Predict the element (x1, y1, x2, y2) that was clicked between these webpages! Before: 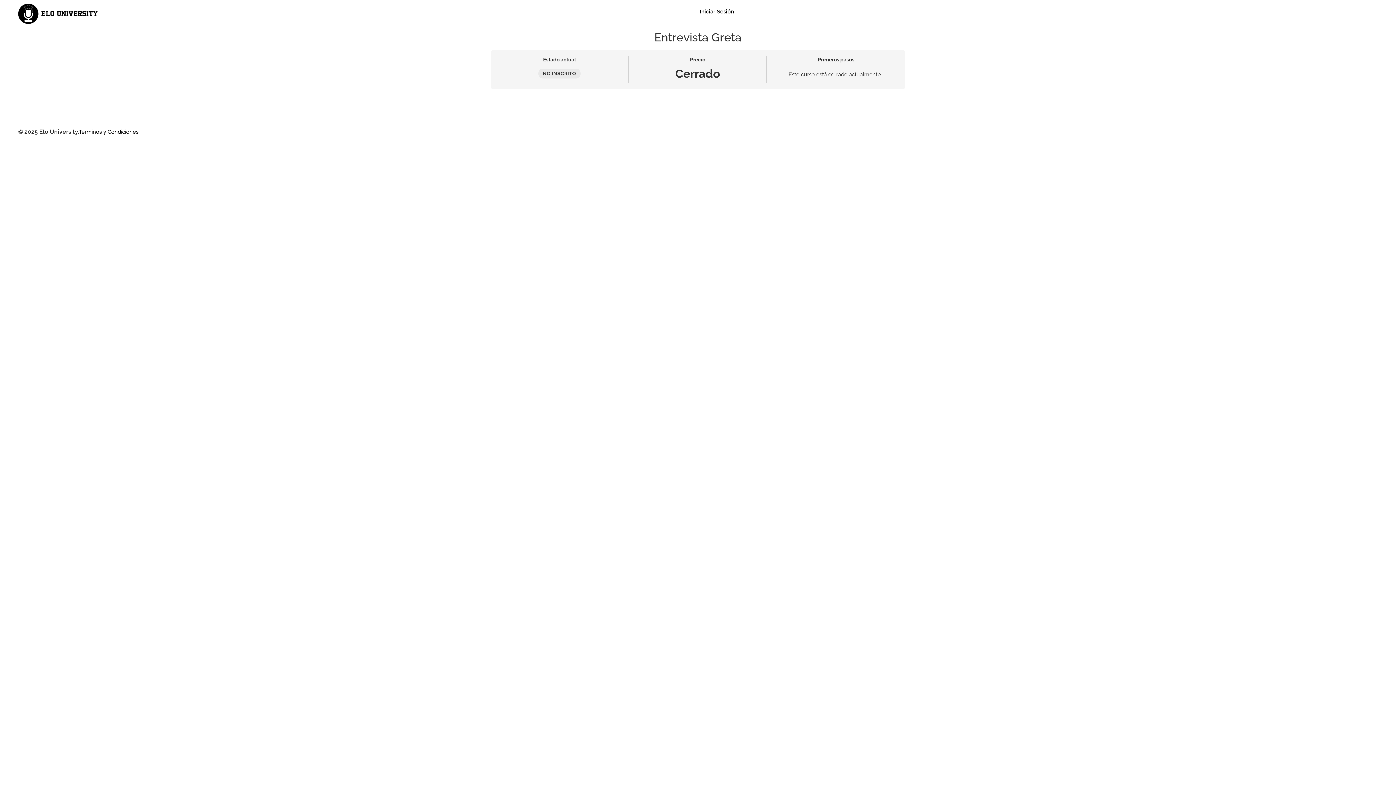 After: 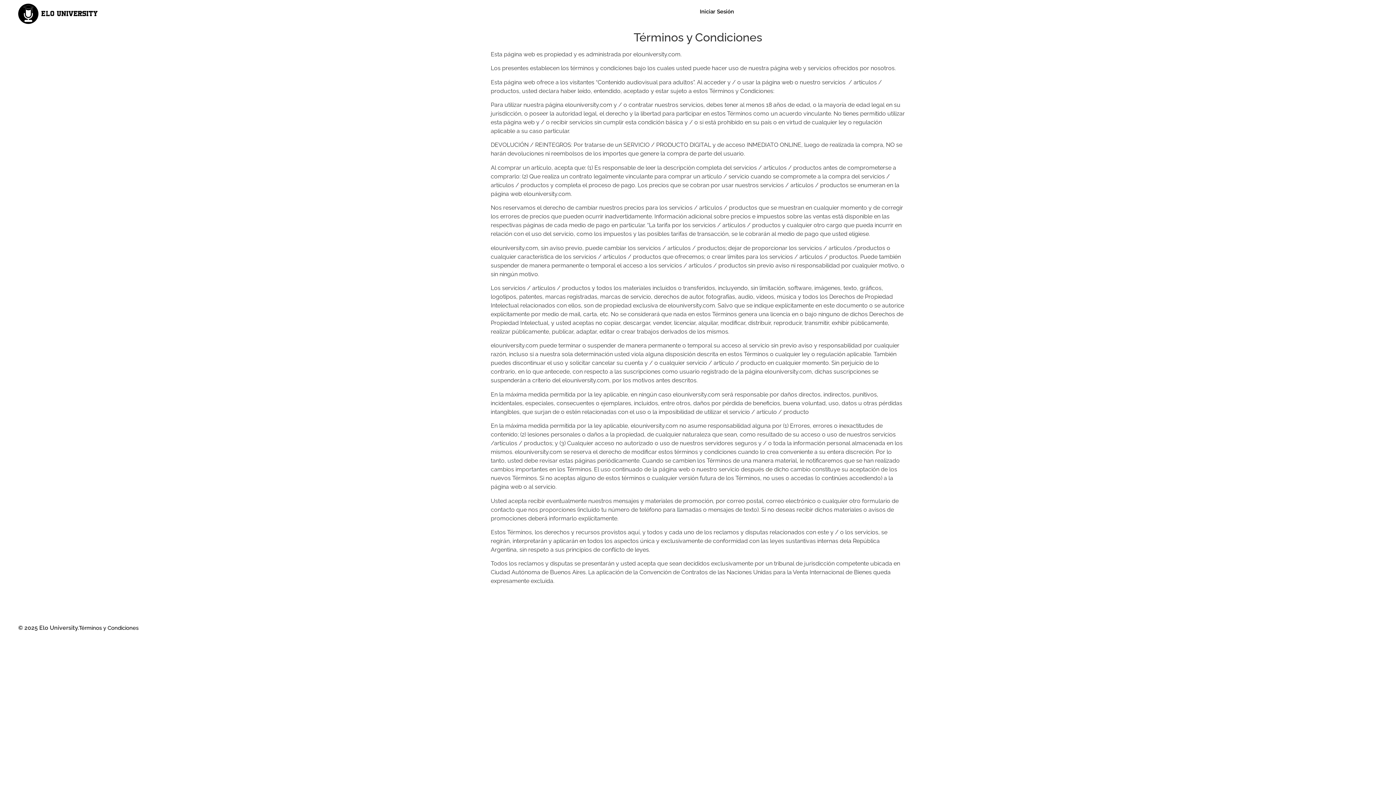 Action: bbox: (78, 129, 138, 134) label: Términos y Condiciones